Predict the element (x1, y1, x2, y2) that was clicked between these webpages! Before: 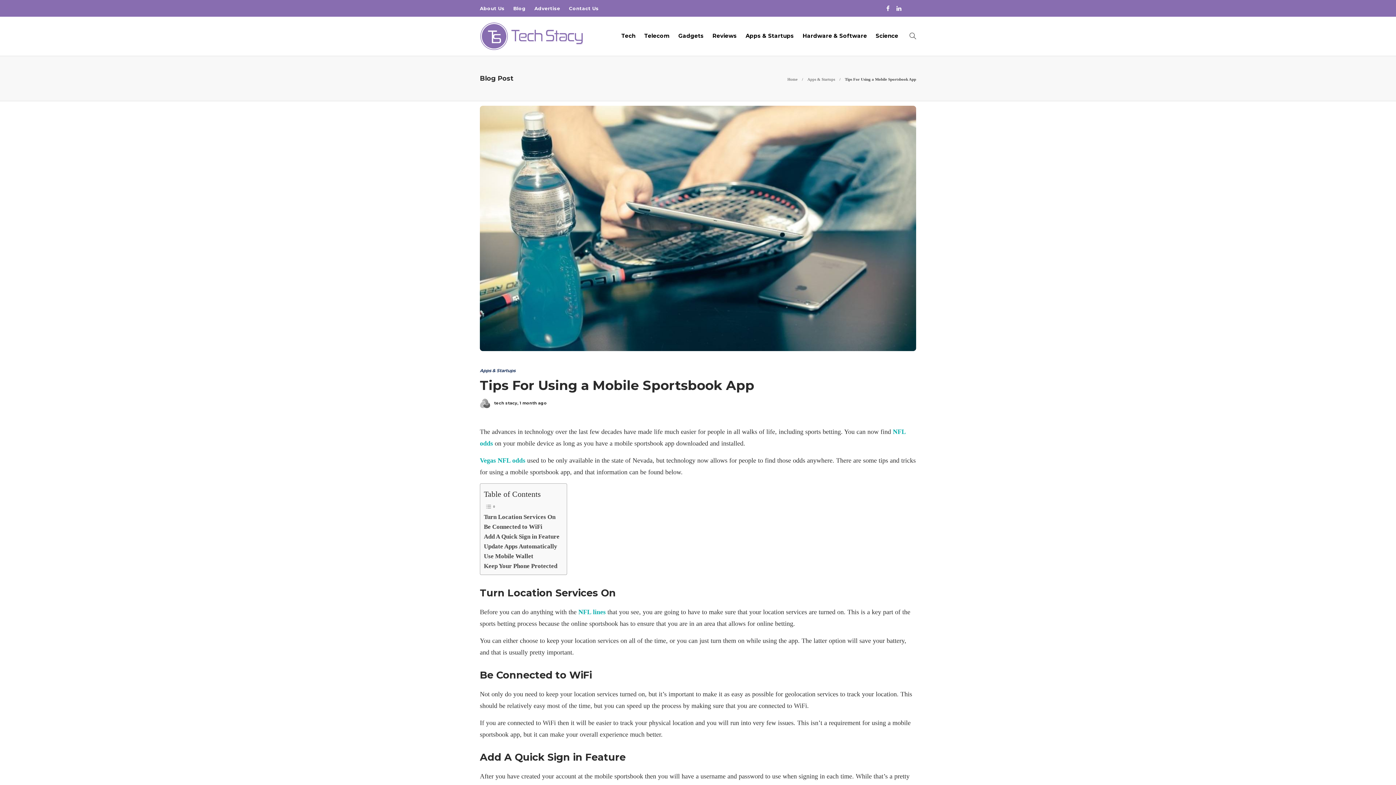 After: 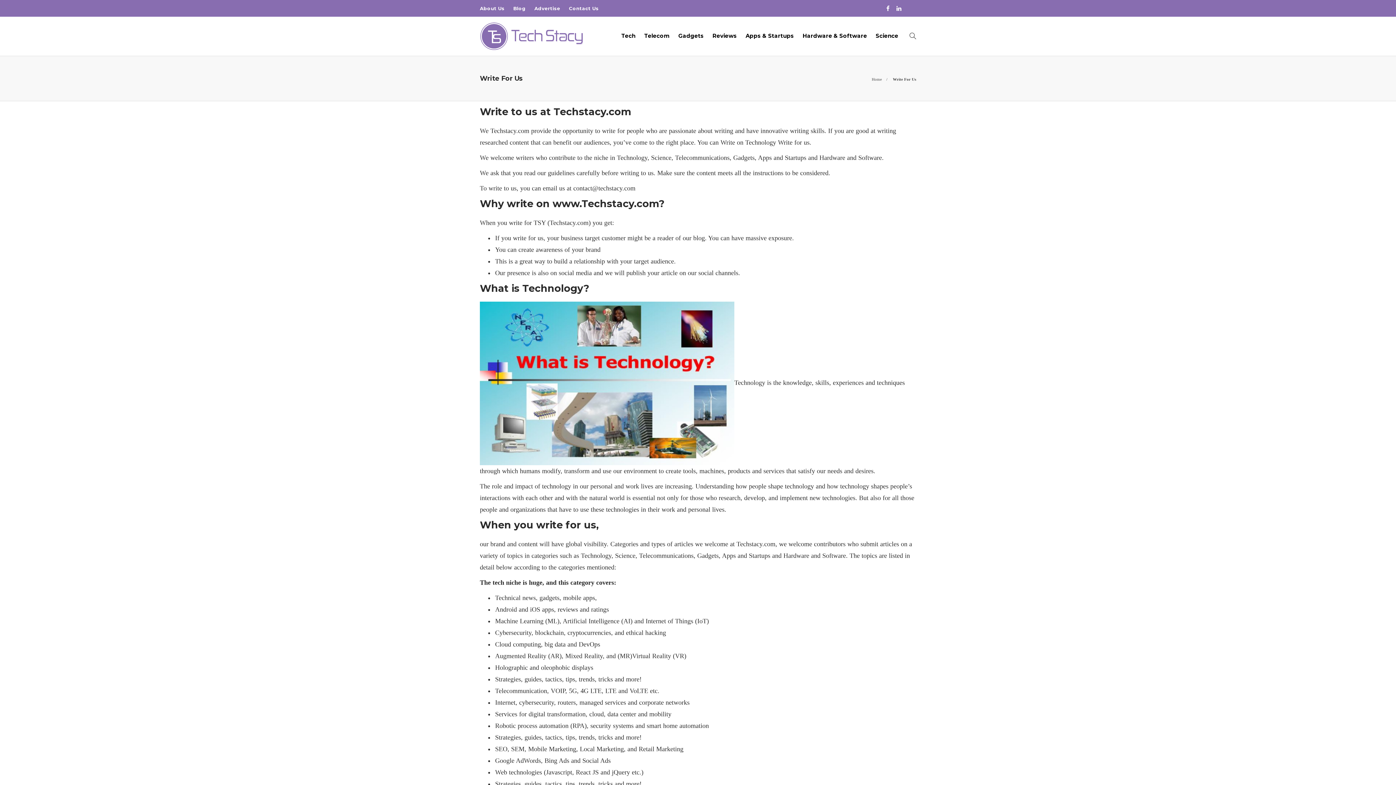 Action: bbox: (534, 1, 560, 15) label: Advertise